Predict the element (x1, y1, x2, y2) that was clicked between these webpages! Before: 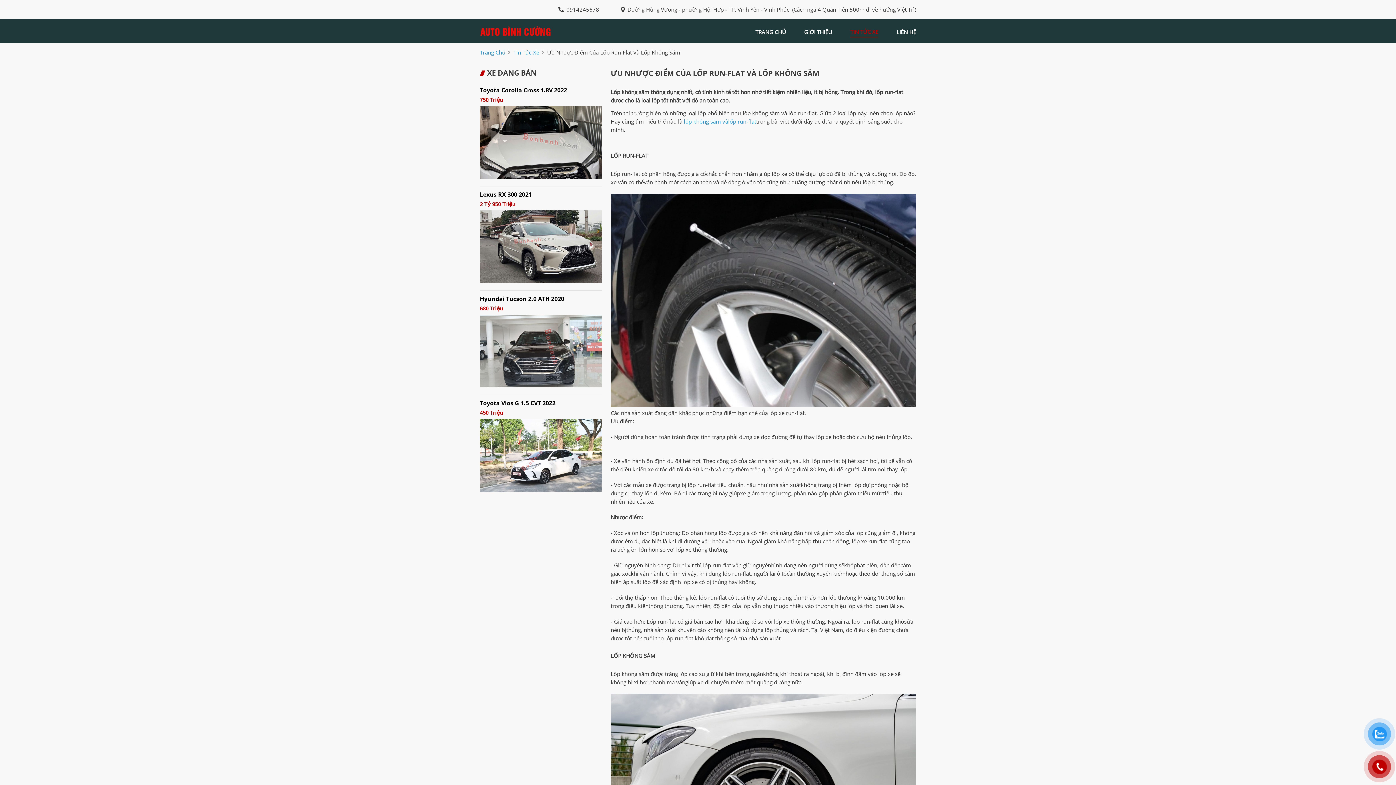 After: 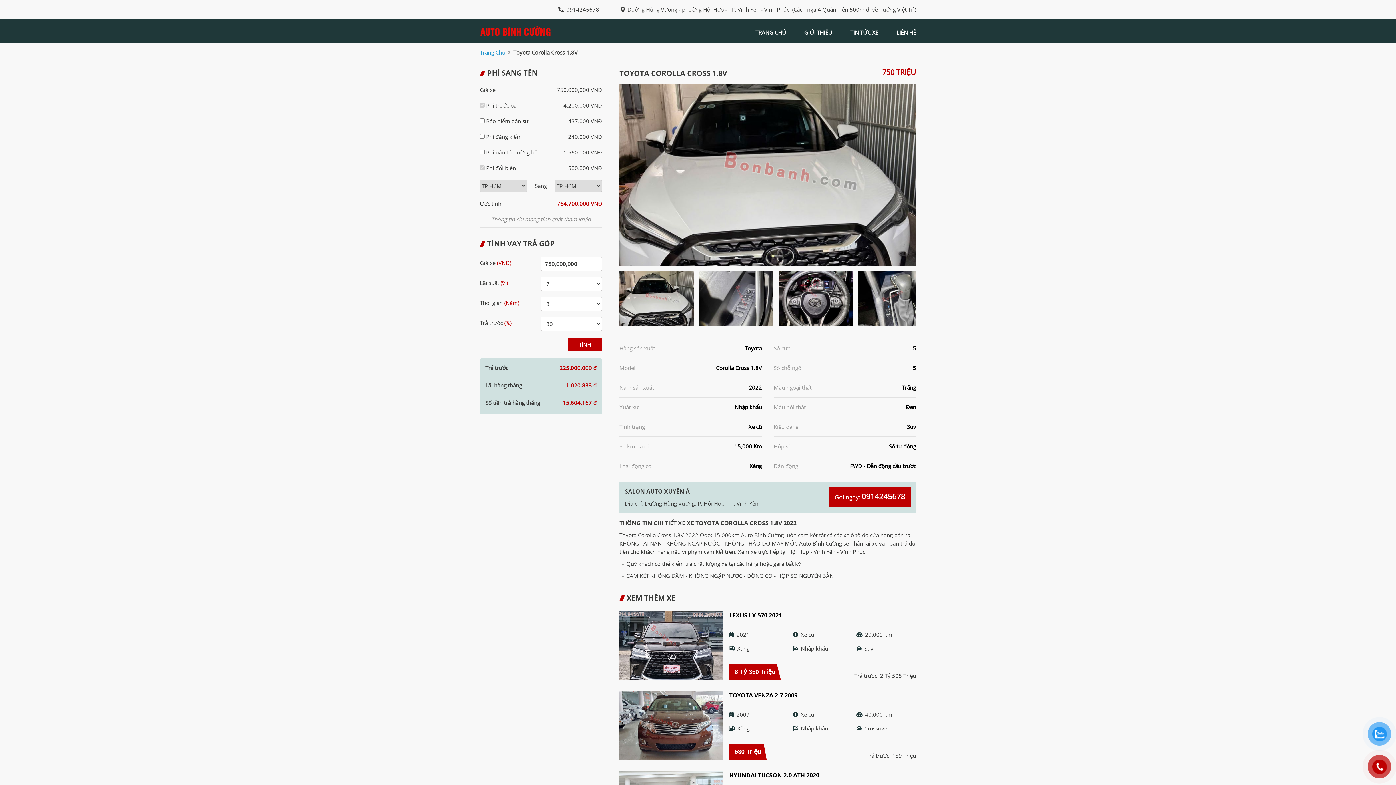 Action: bbox: (480, 86, 567, 94) label: Toyota Corolla Cross 1.8V 2022